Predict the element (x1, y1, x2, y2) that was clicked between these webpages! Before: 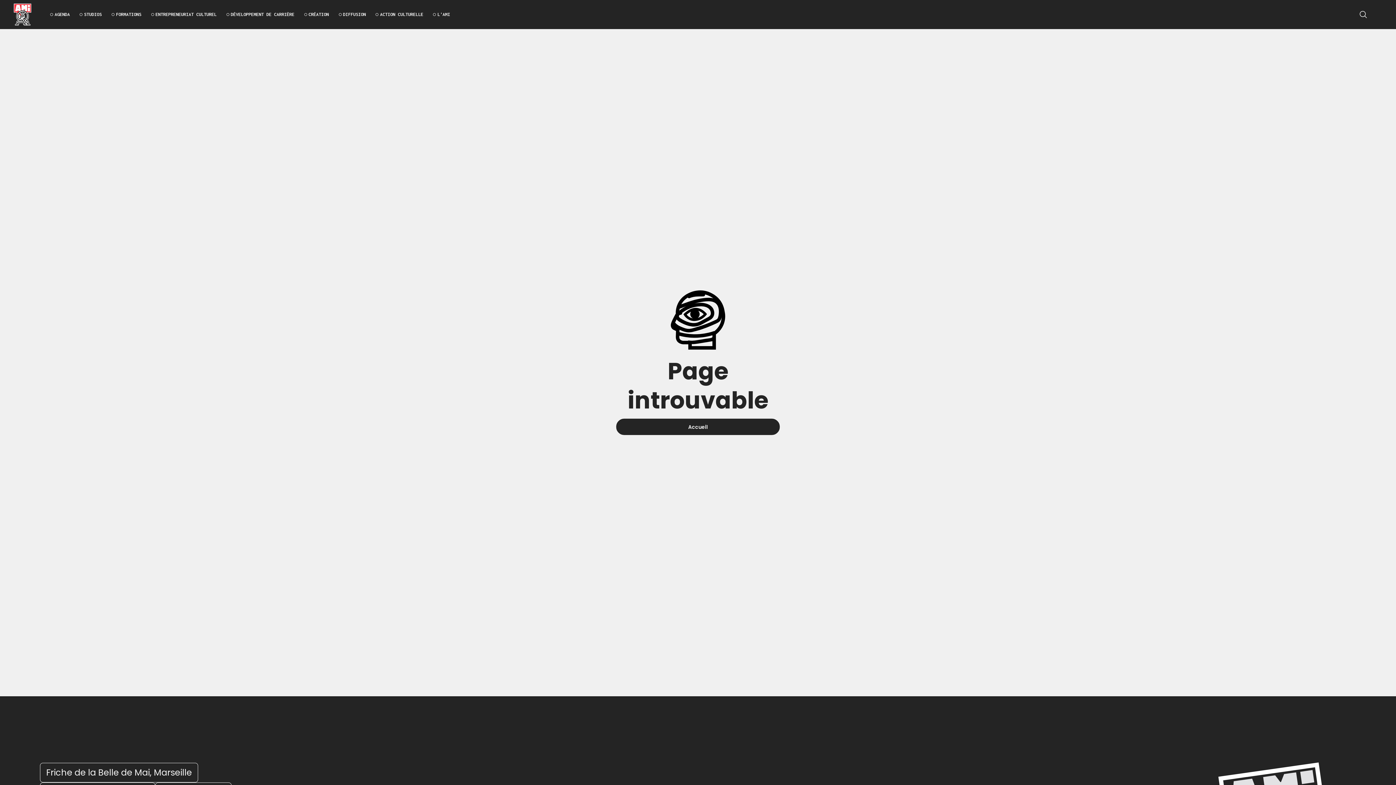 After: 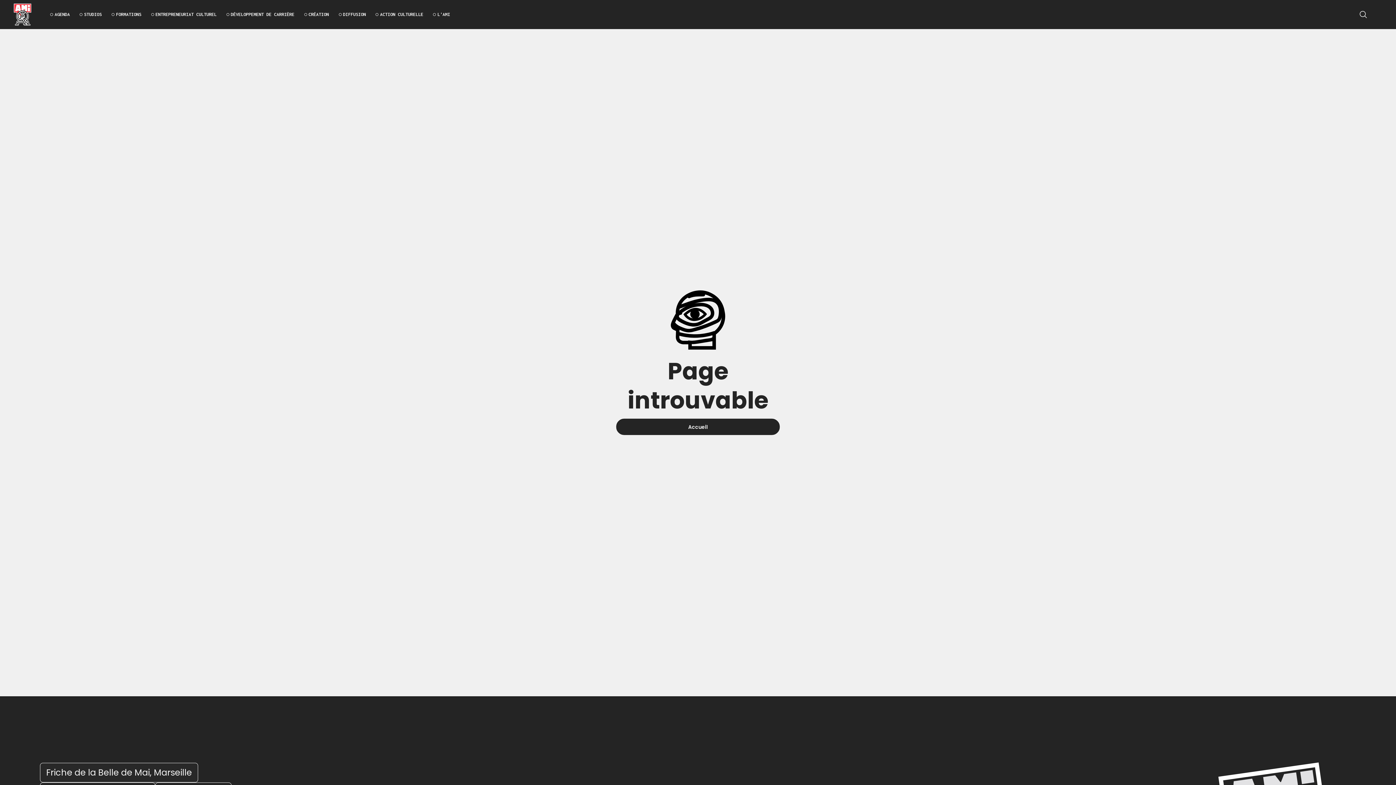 Action: label: Friche de la Belle de Mai, Marseille bbox: (40, 763, 198, 782)